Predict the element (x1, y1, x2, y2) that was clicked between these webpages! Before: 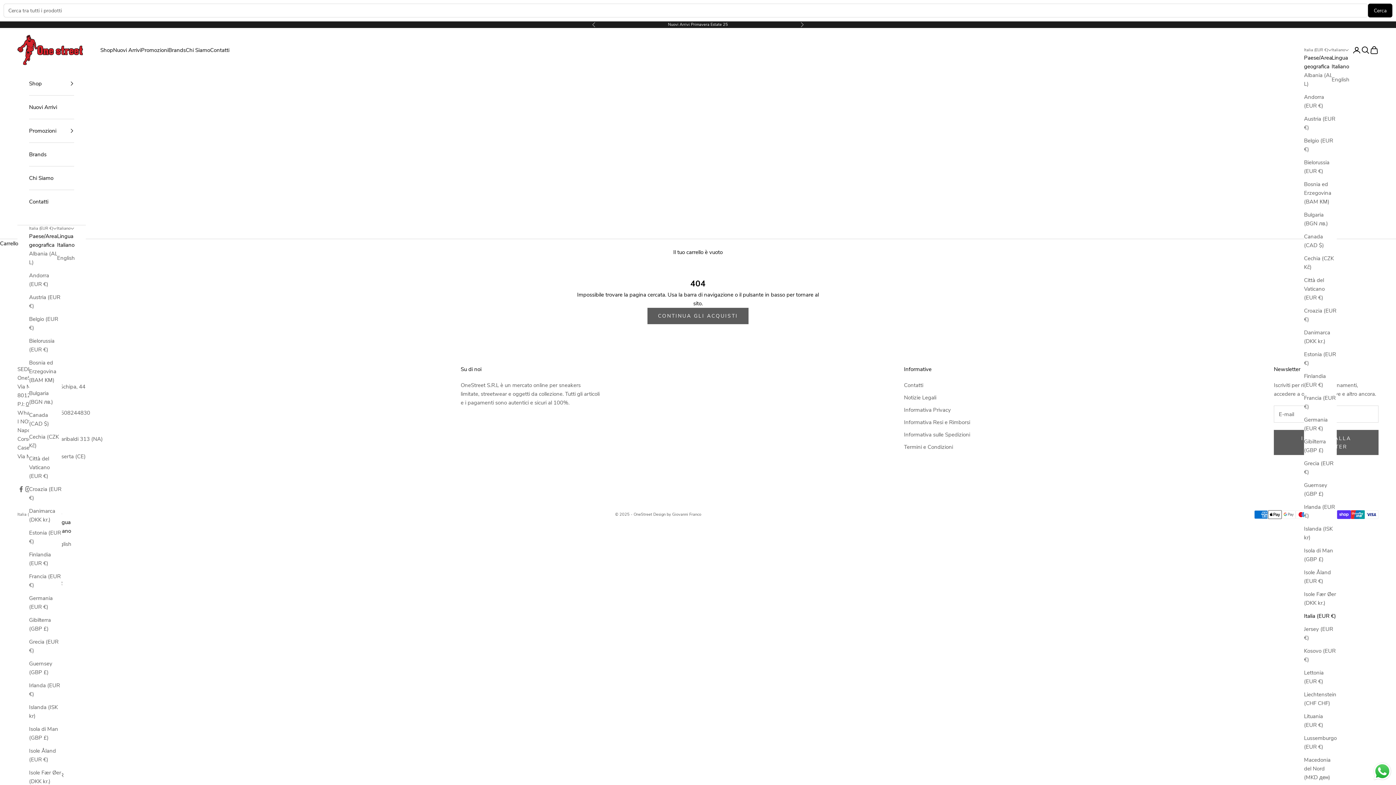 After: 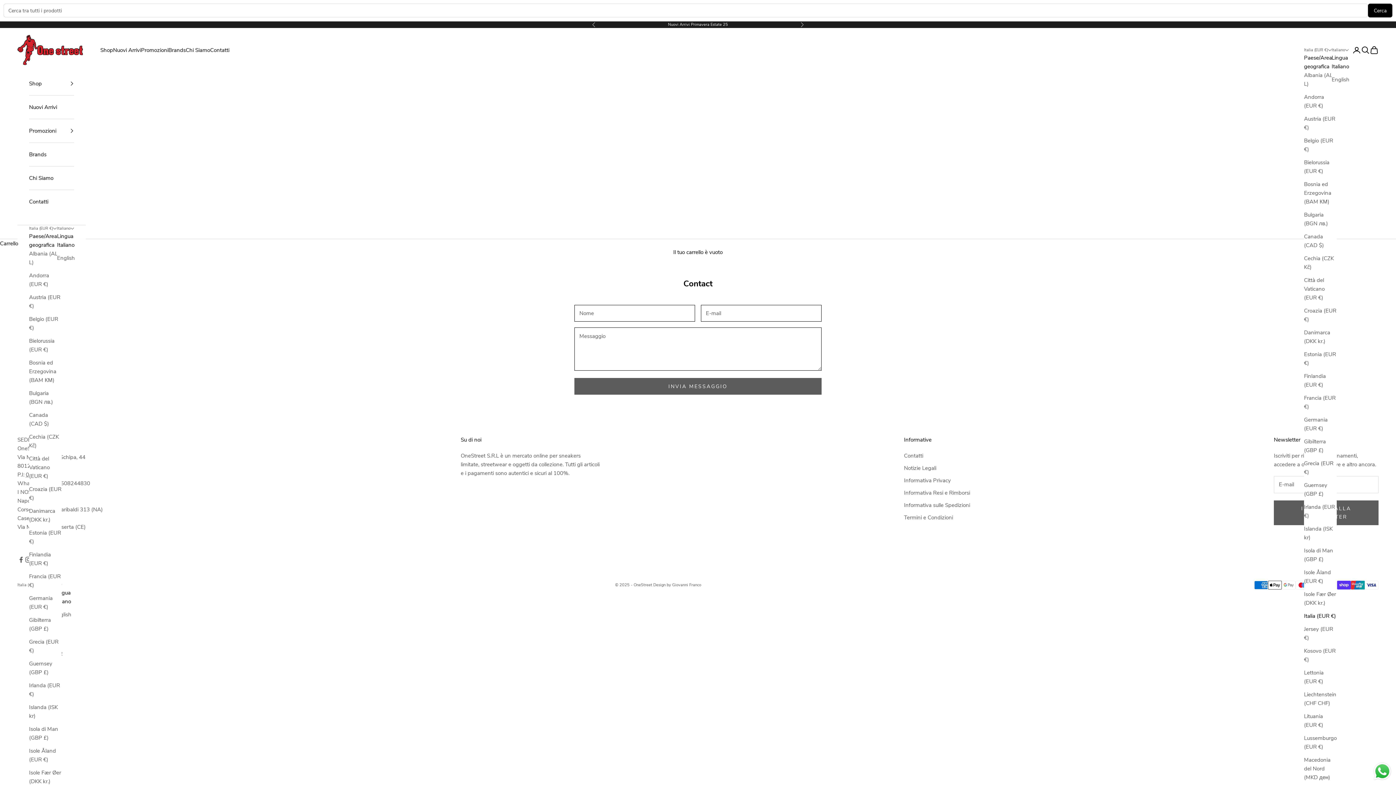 Action: label: Contatti bbox: (29, 190, 74, 213)